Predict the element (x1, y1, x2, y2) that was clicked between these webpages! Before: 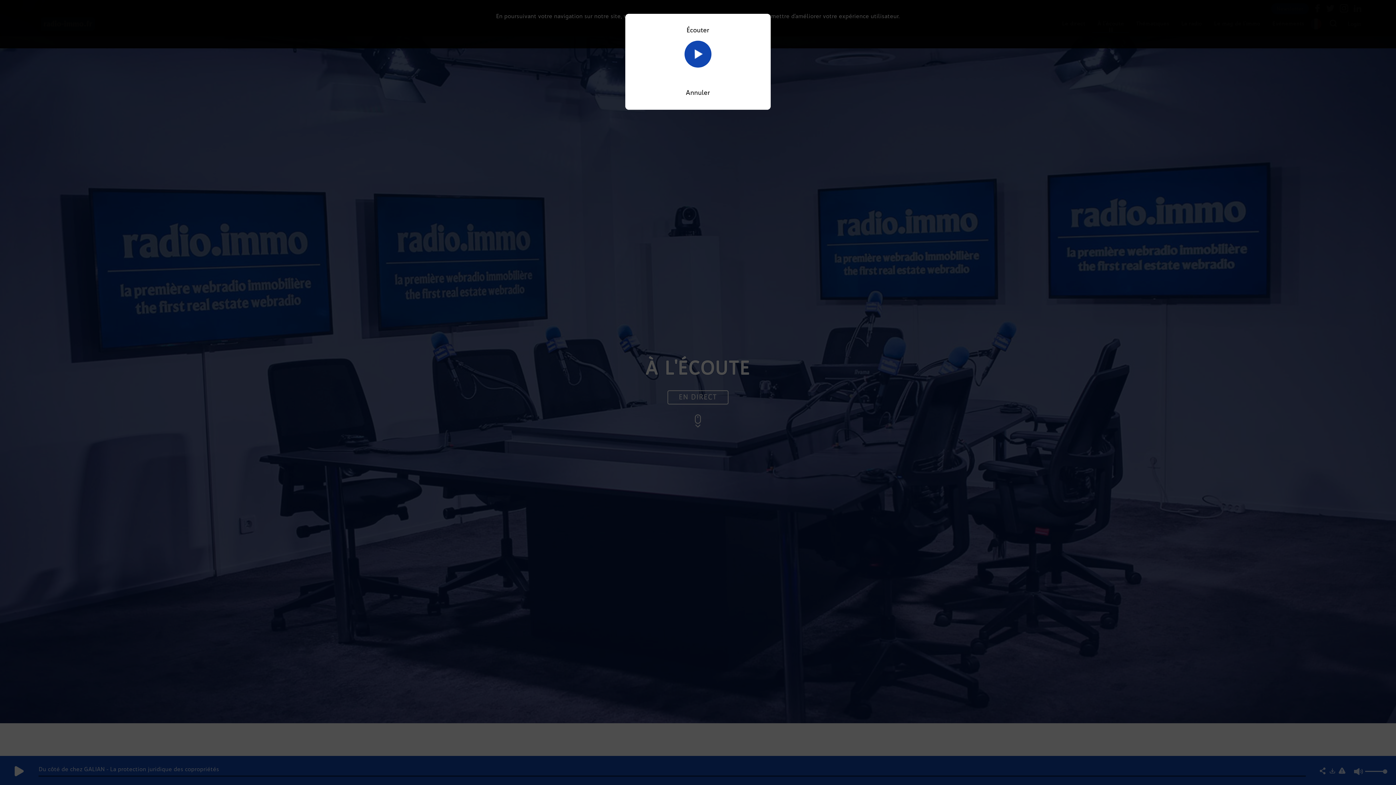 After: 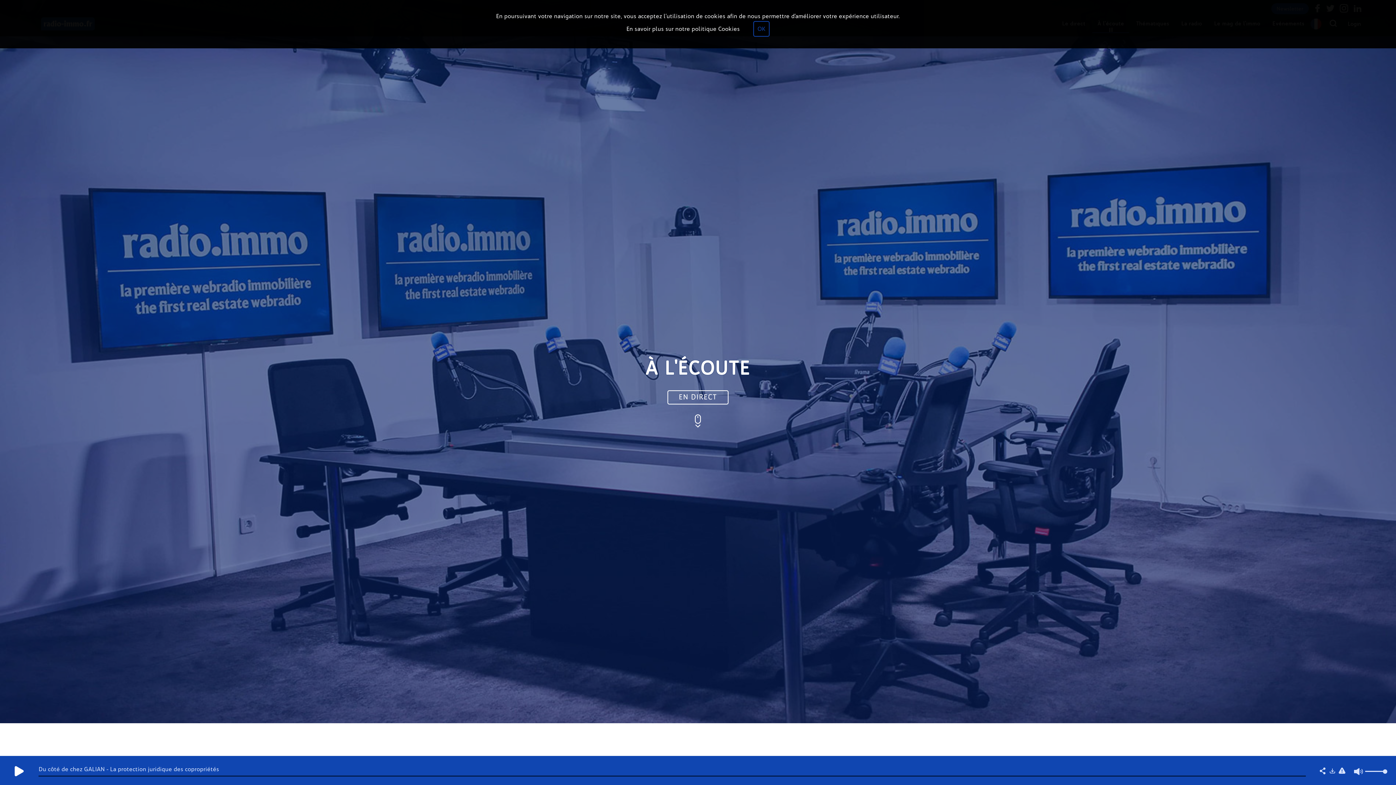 Action: label: Annuler bbox: (686, 88, 710, 96)